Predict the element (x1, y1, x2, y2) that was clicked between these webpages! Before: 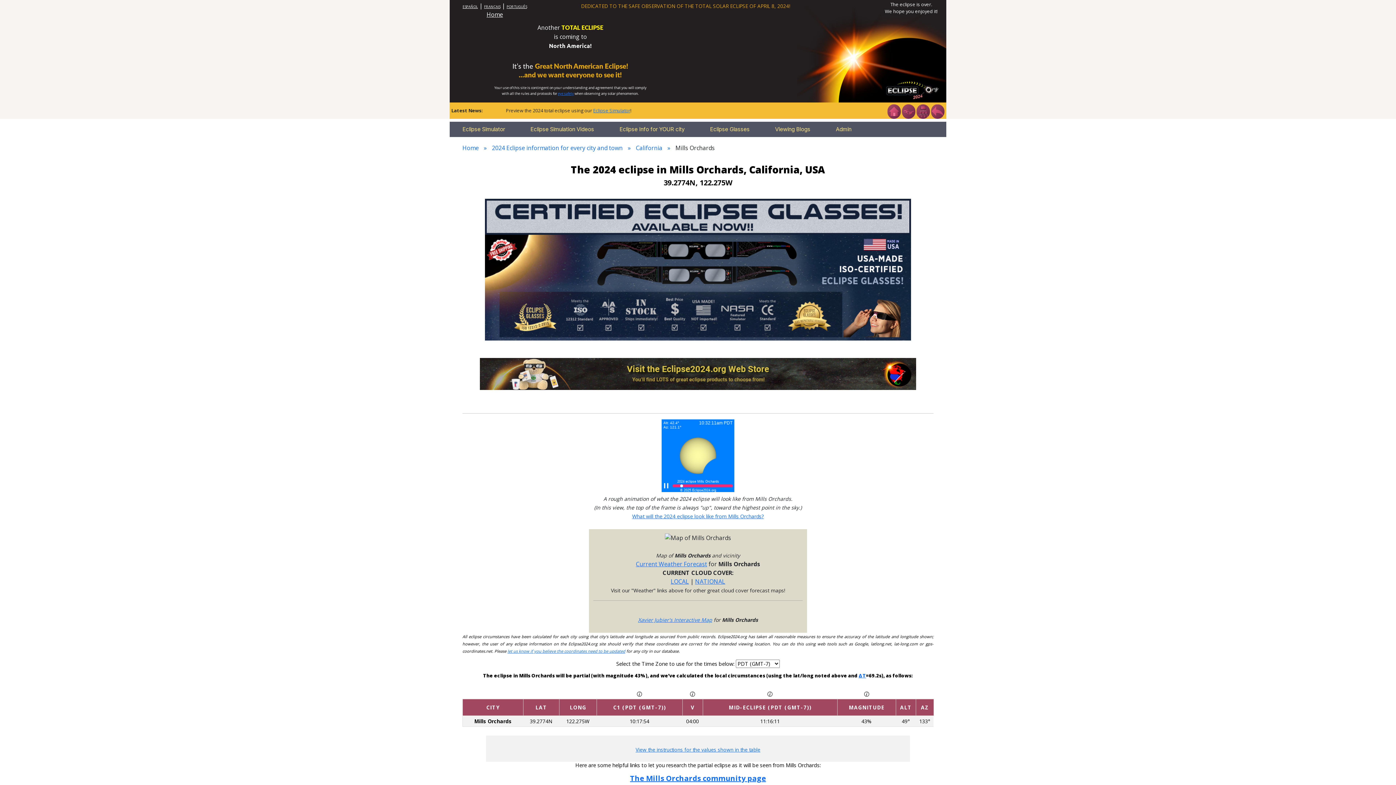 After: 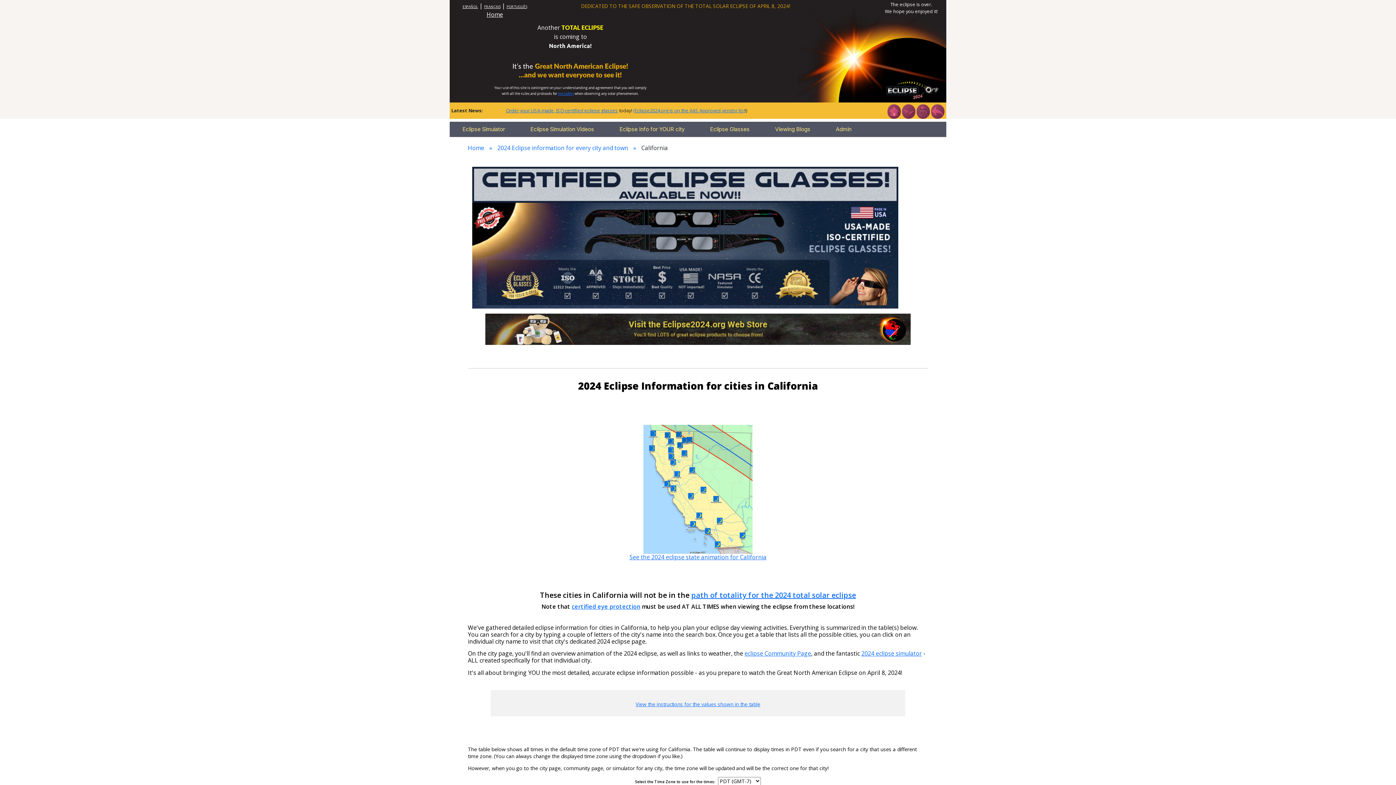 Action: bbox: (636, 143, 675, 151) label: California